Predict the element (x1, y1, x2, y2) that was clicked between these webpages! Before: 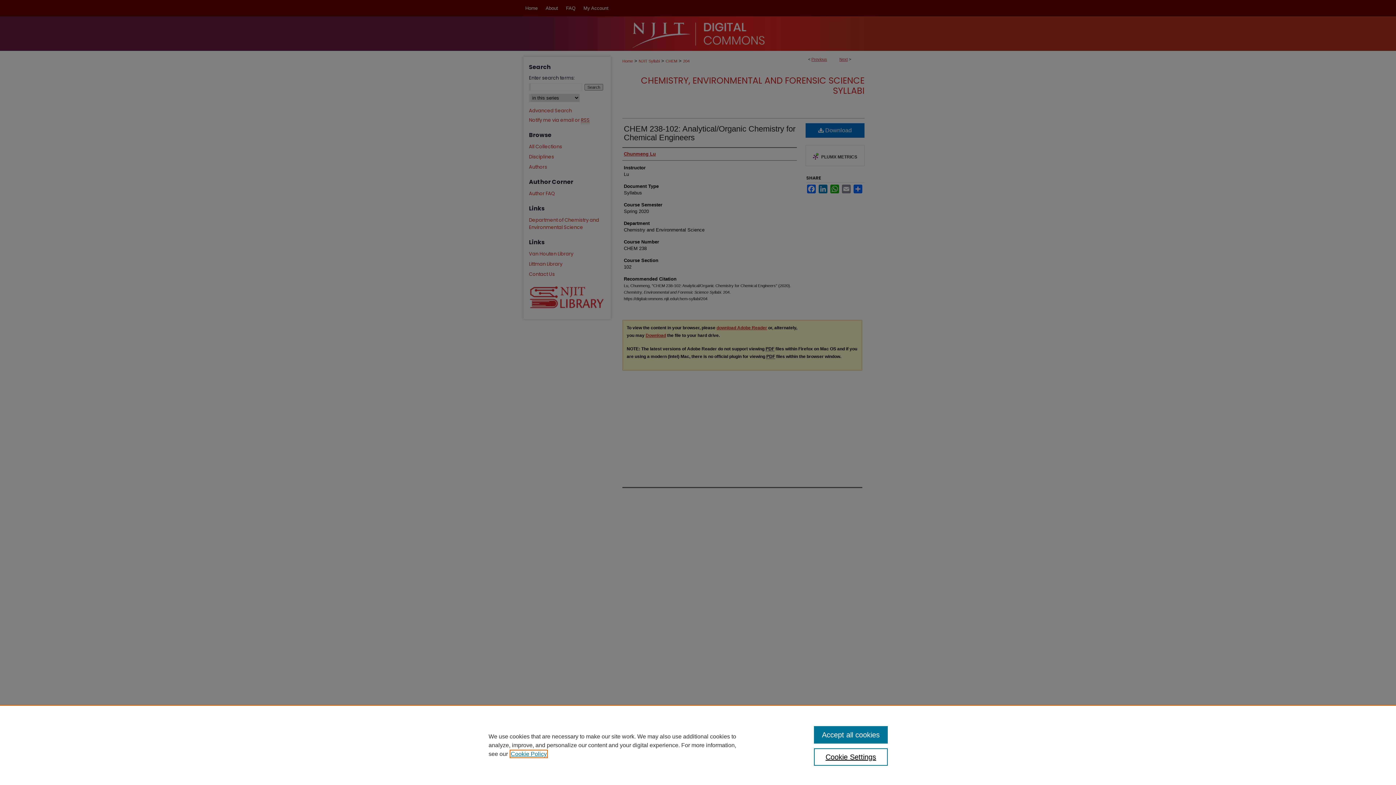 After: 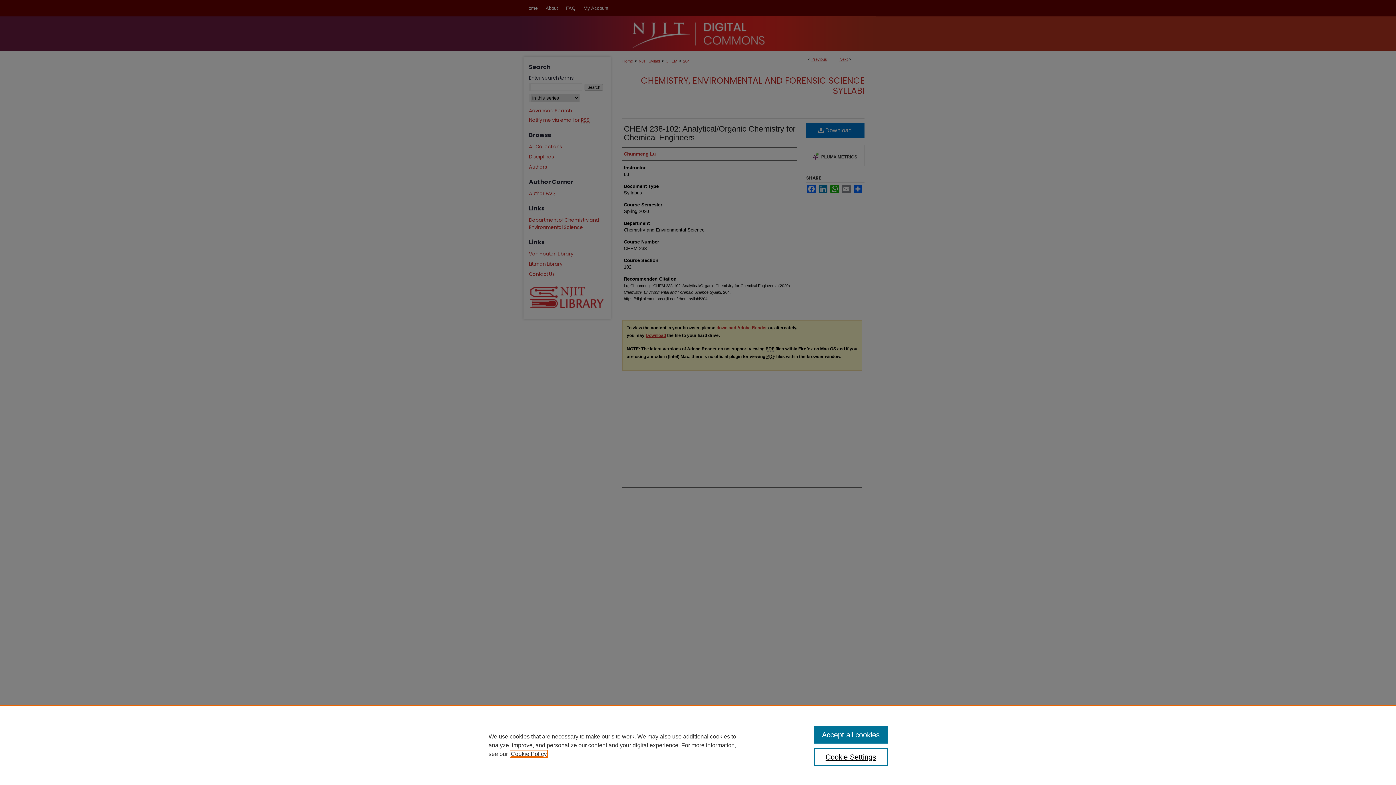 Action: label: , opens in a new tab bbox: (510, 751, 546, 757)